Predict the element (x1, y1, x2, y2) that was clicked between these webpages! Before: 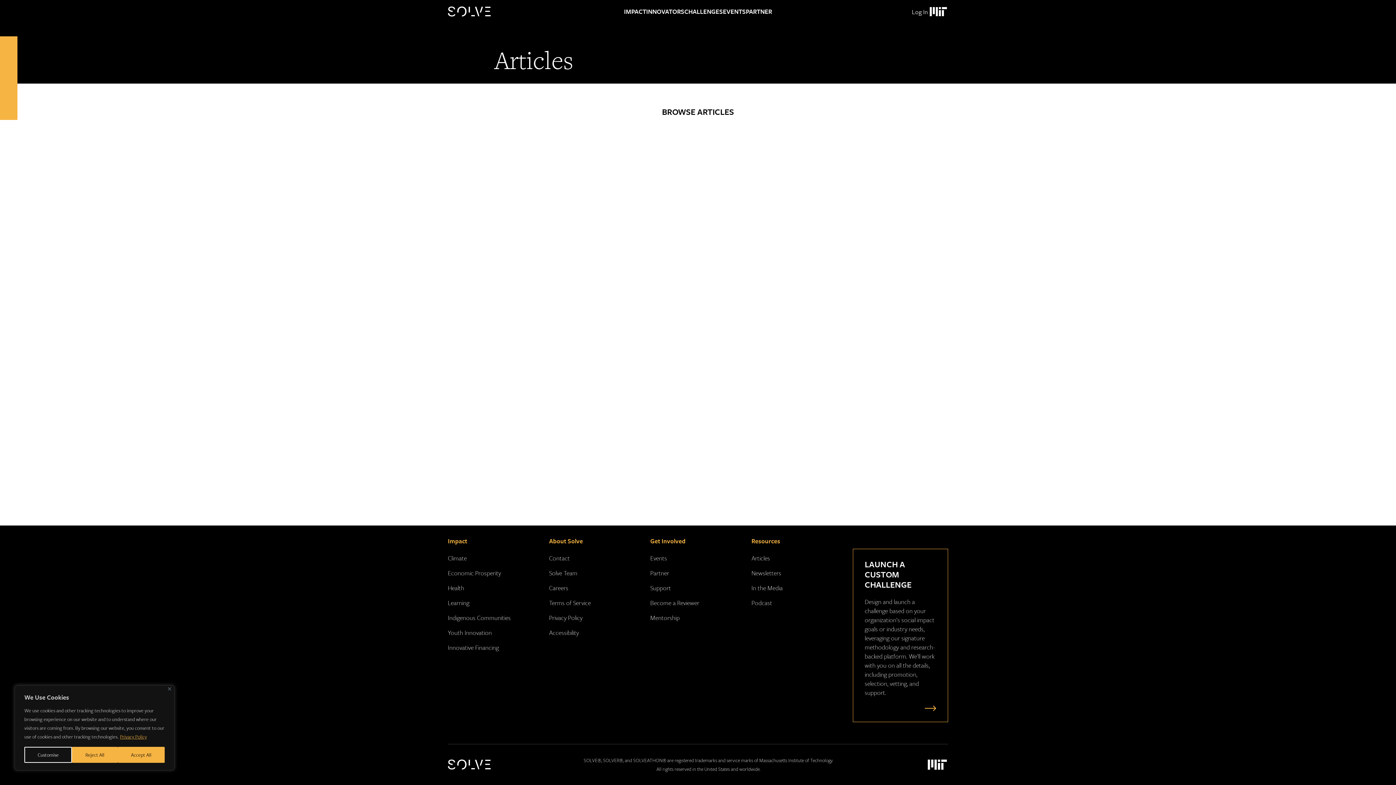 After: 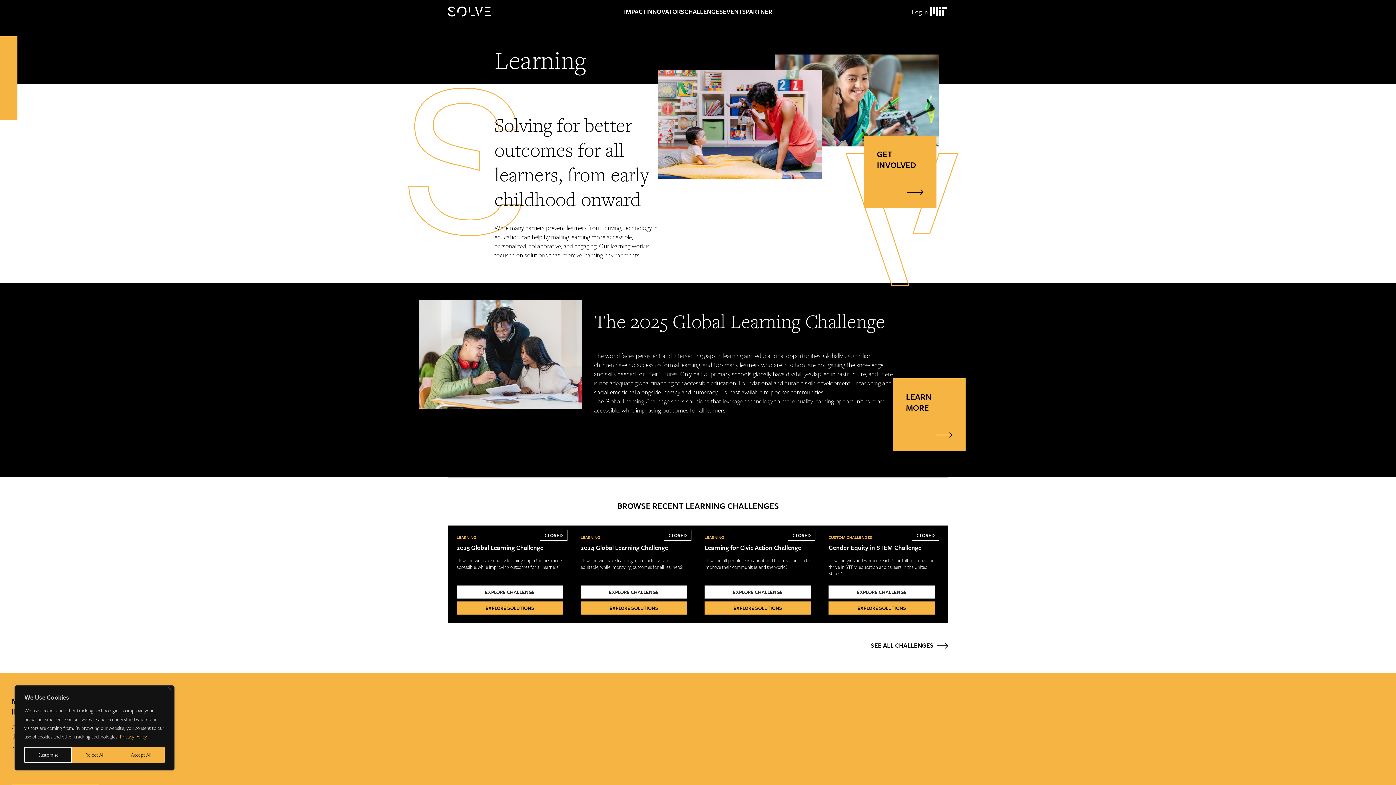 Action: bbox: (448, 598, 469, 607) label: Learning